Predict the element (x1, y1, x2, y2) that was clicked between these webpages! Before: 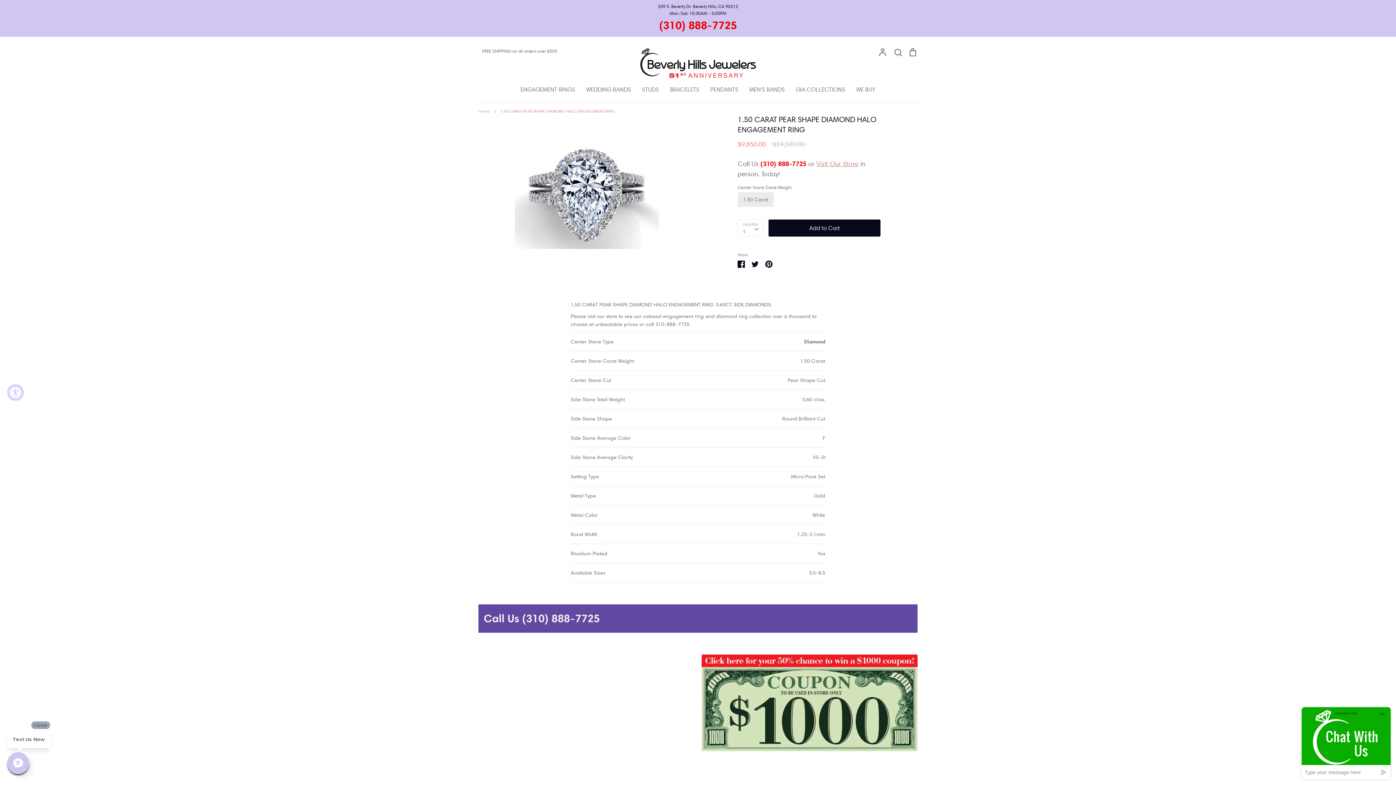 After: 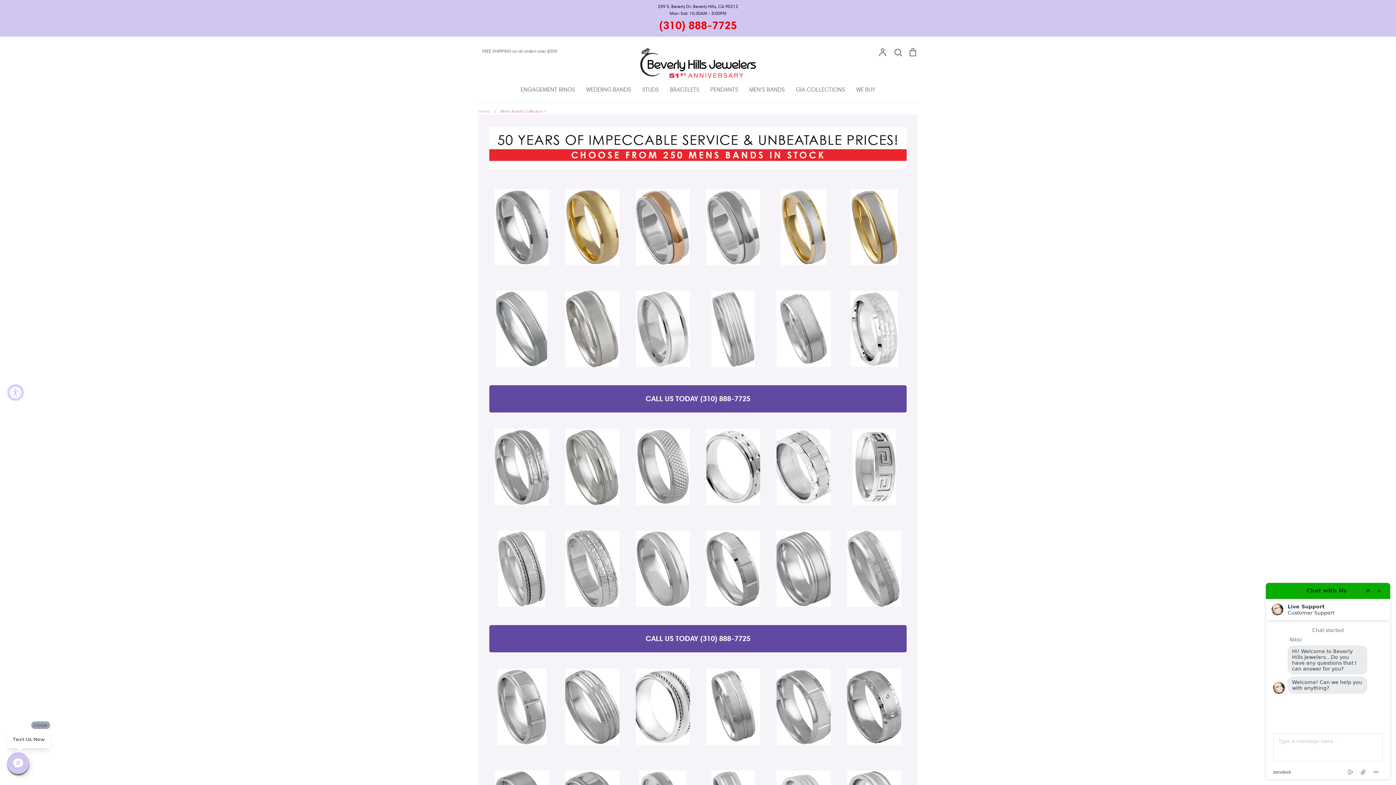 Action: label: MEN'S BANDS bbox: (749, 86, 785, 93)